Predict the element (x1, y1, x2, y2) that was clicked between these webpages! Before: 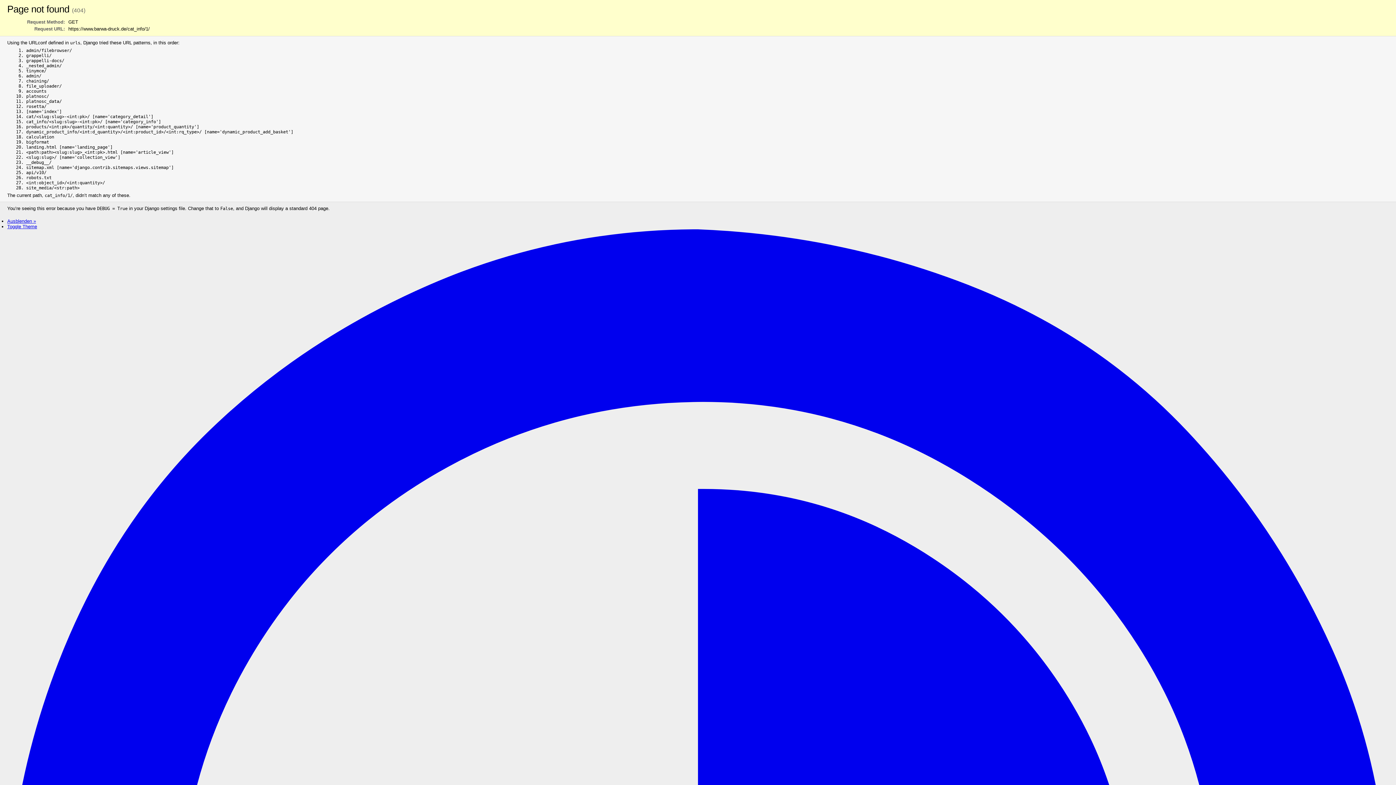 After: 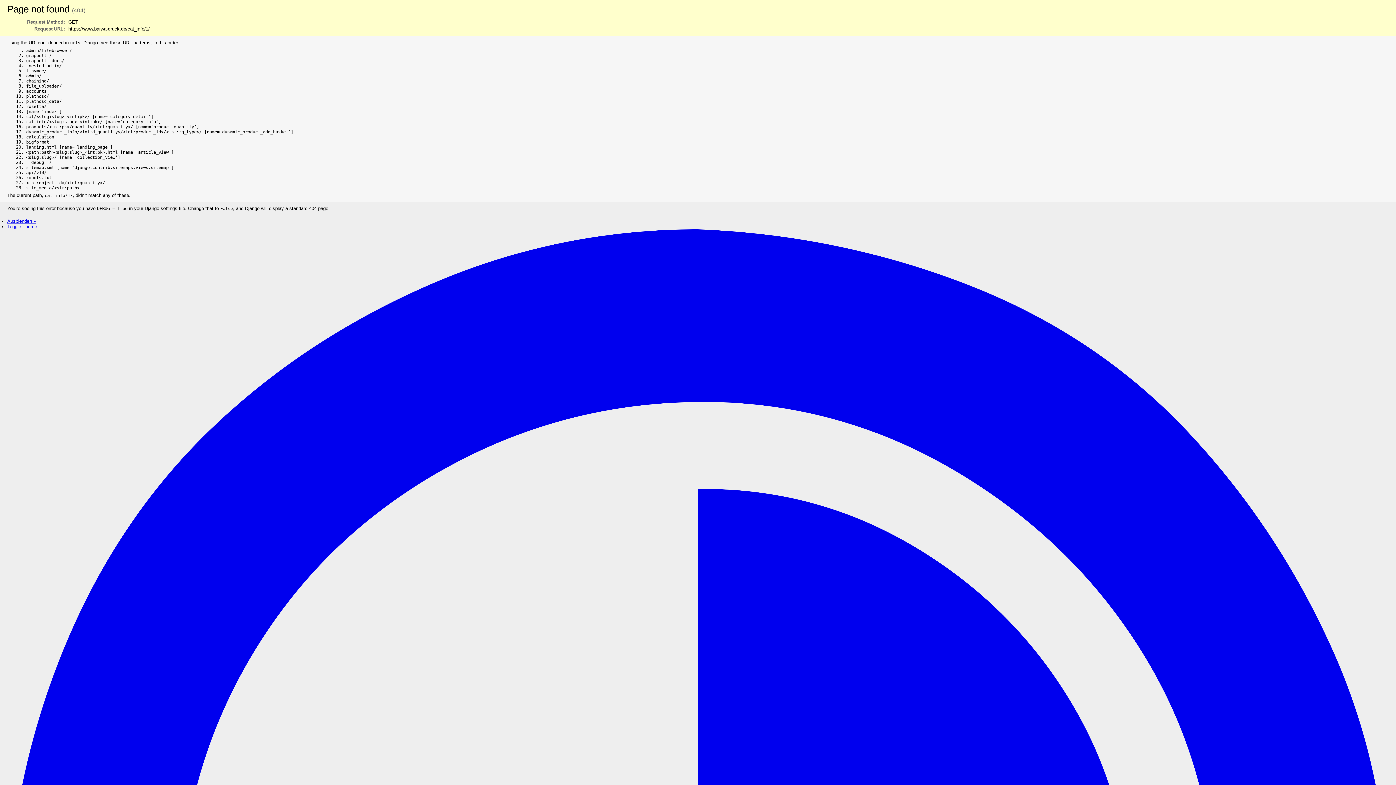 Action: bbox: (7, 218, 36, 224) label: Ausblenden »